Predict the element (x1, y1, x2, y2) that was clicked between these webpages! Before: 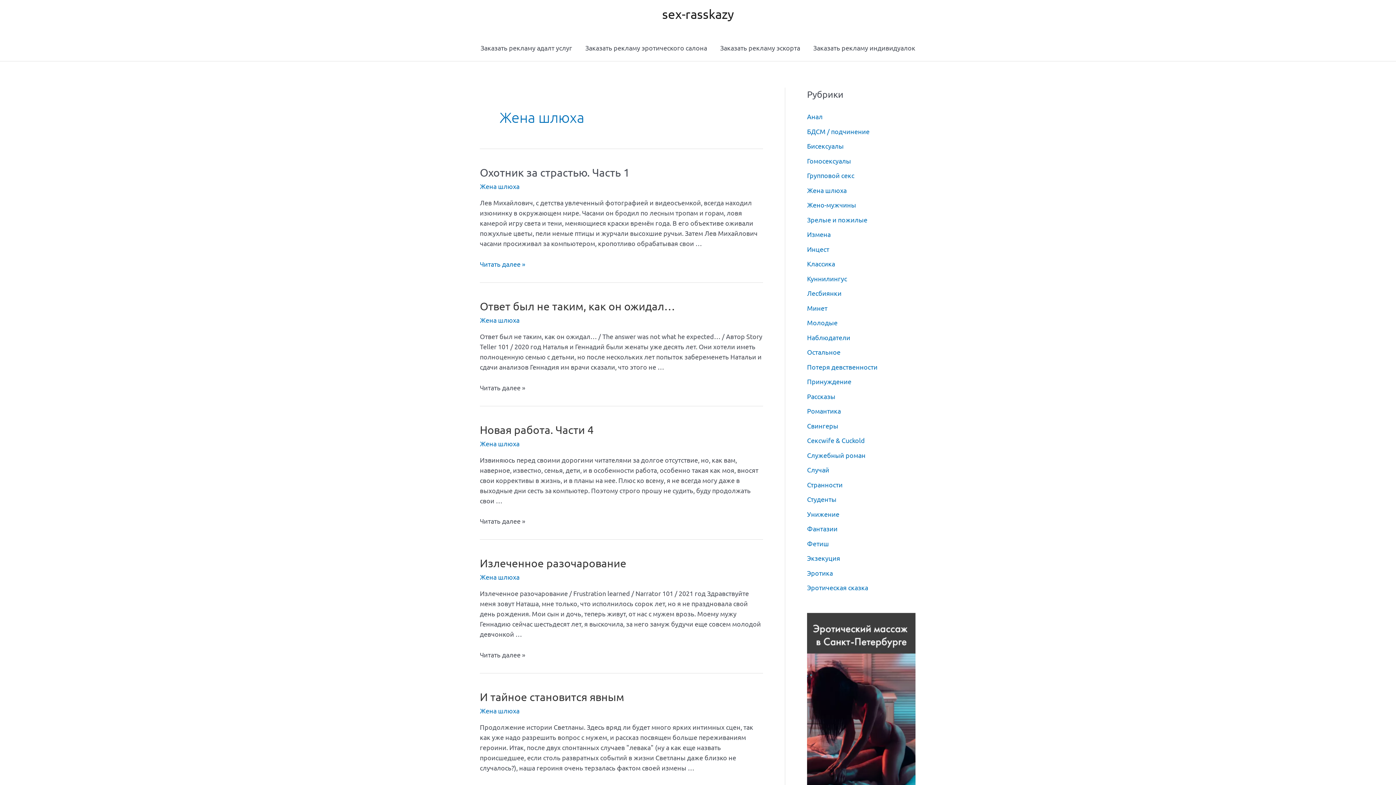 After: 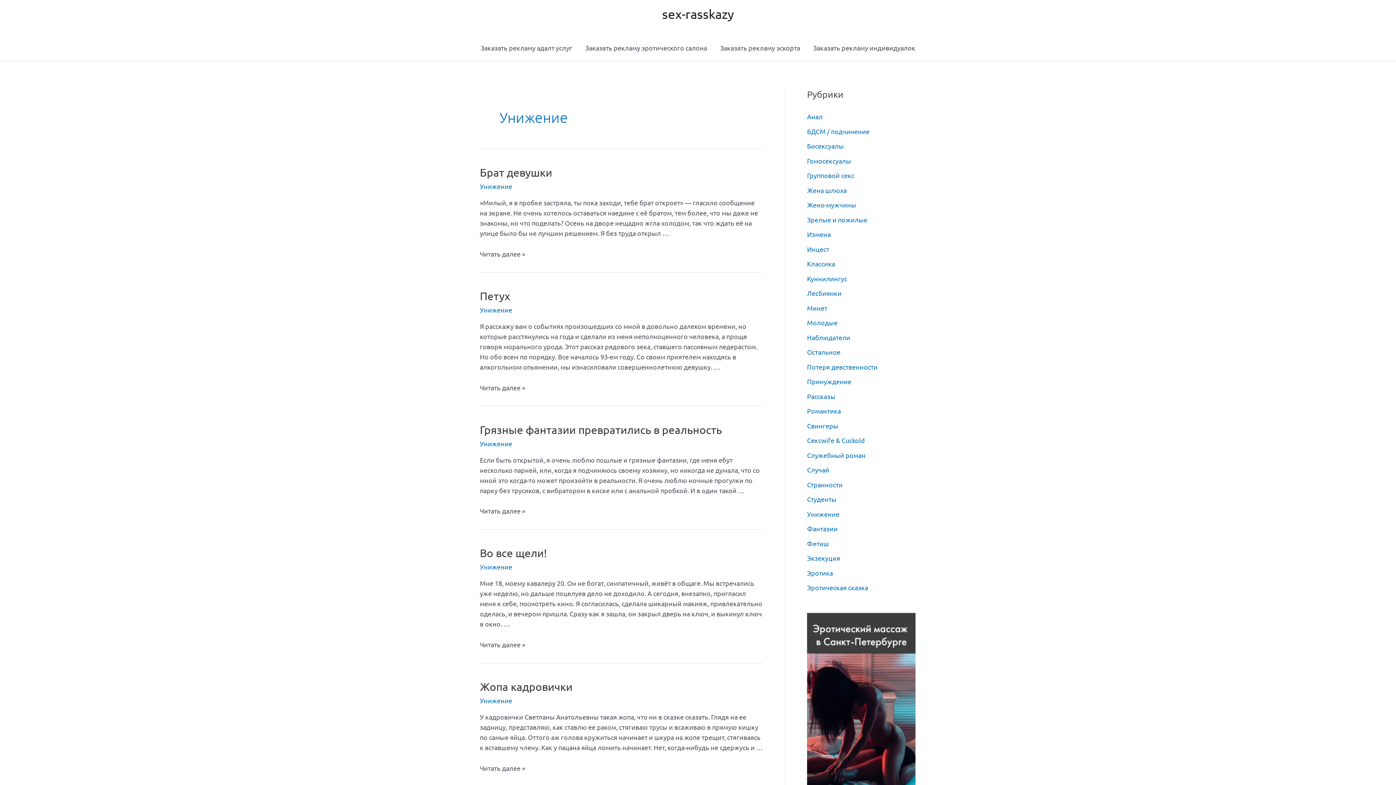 Action: label: Унижение bbox: (807, 510, 839, 518)